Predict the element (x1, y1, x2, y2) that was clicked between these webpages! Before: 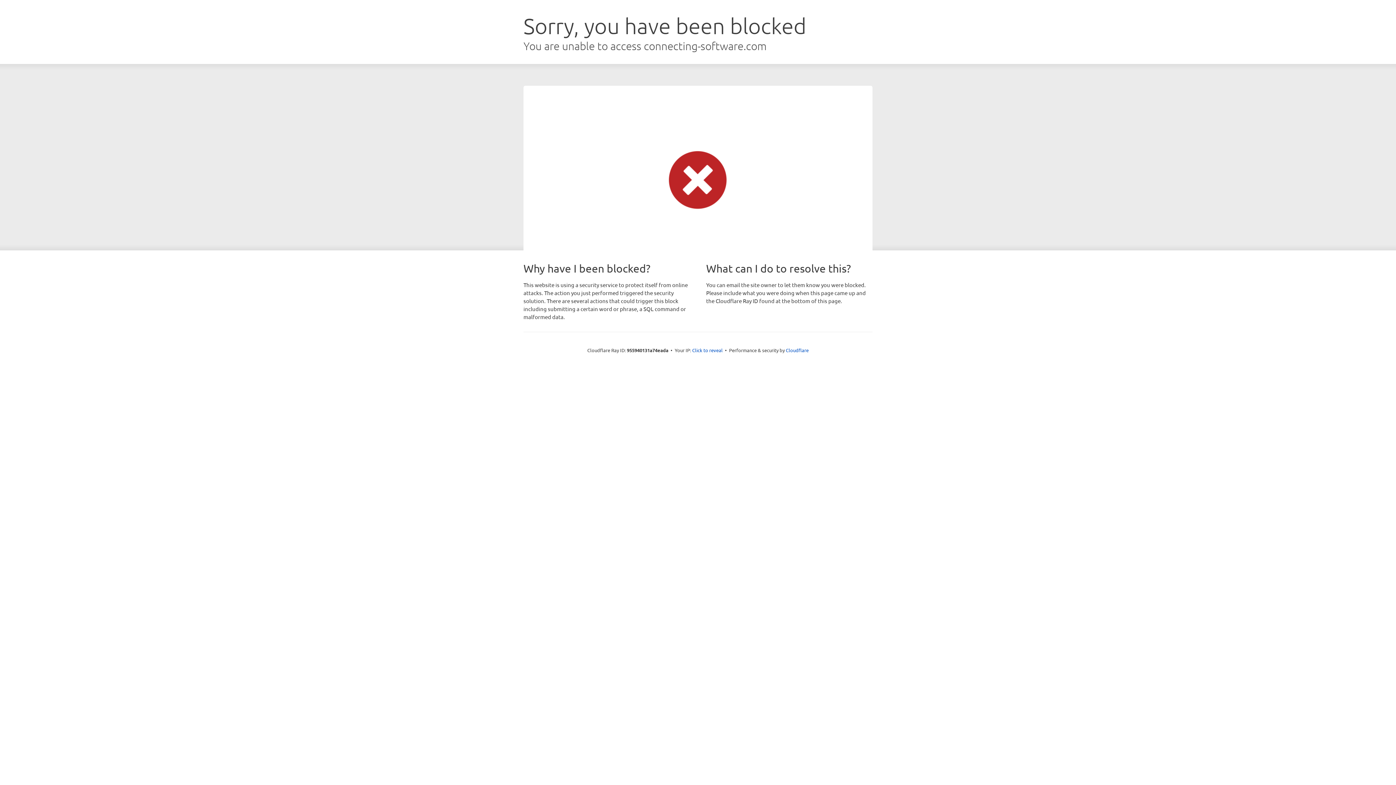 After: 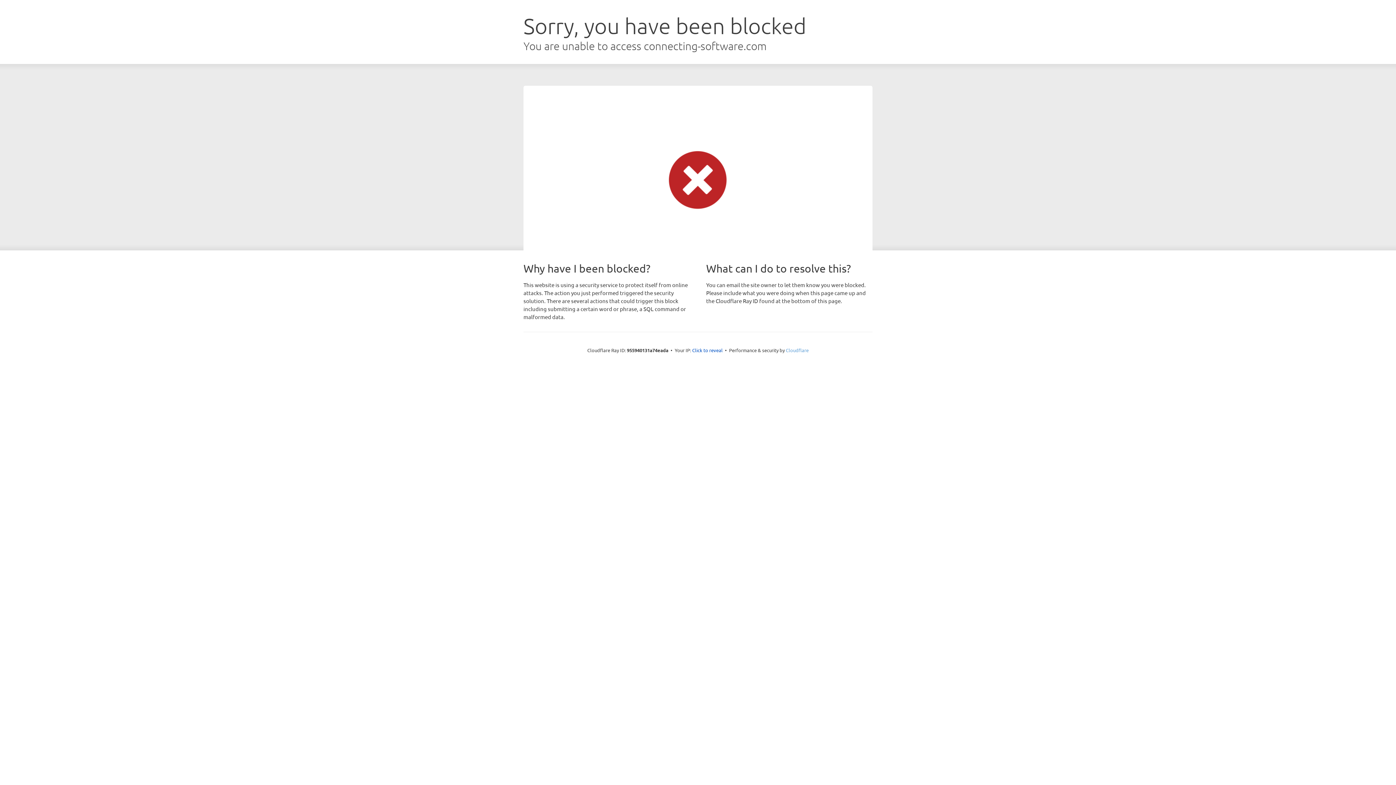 Action: label: Cloudflare bbox: (786, 347, 808, 353)